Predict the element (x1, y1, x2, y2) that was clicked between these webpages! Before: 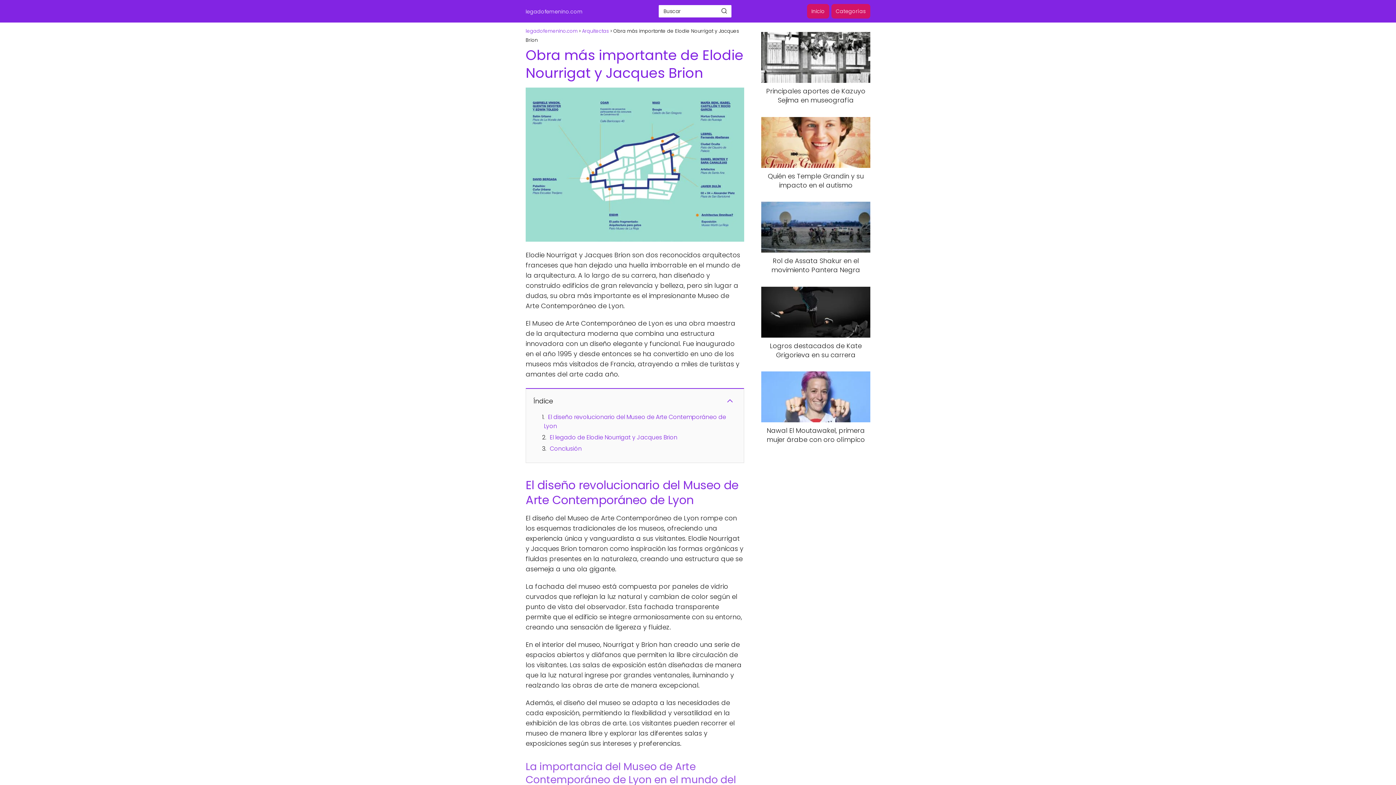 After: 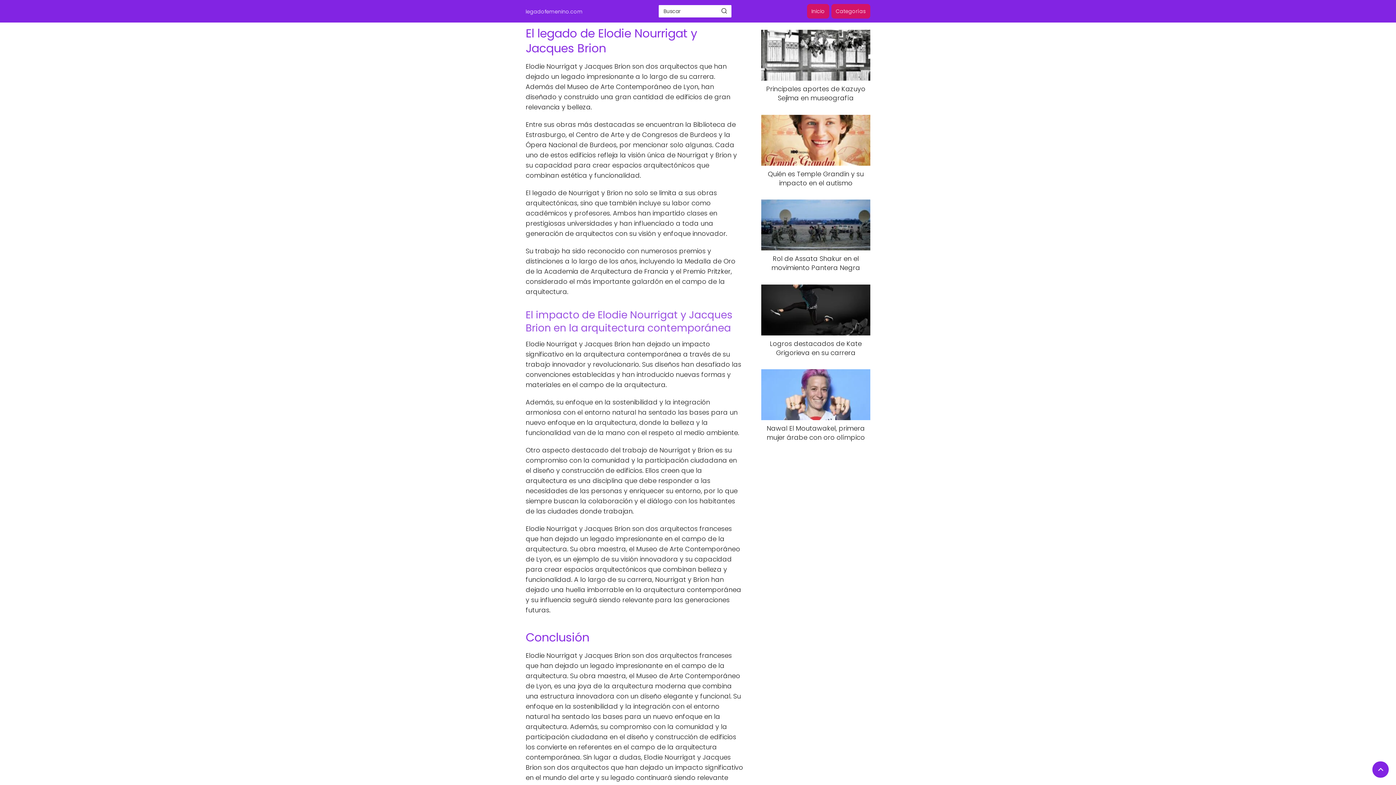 Action: label: El legado de Elodie Nourrigat y Jacques Brion bbox: (549, 433, 677, 441)